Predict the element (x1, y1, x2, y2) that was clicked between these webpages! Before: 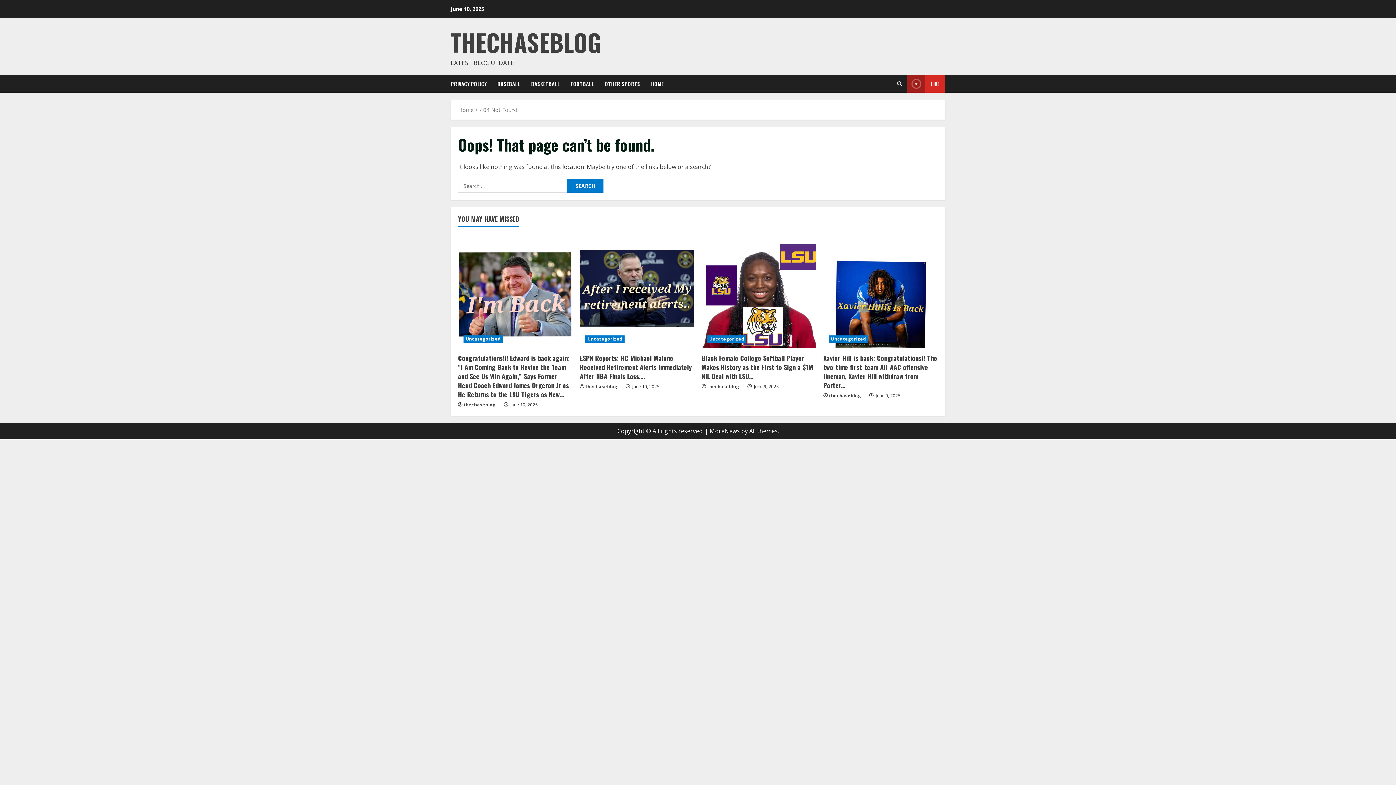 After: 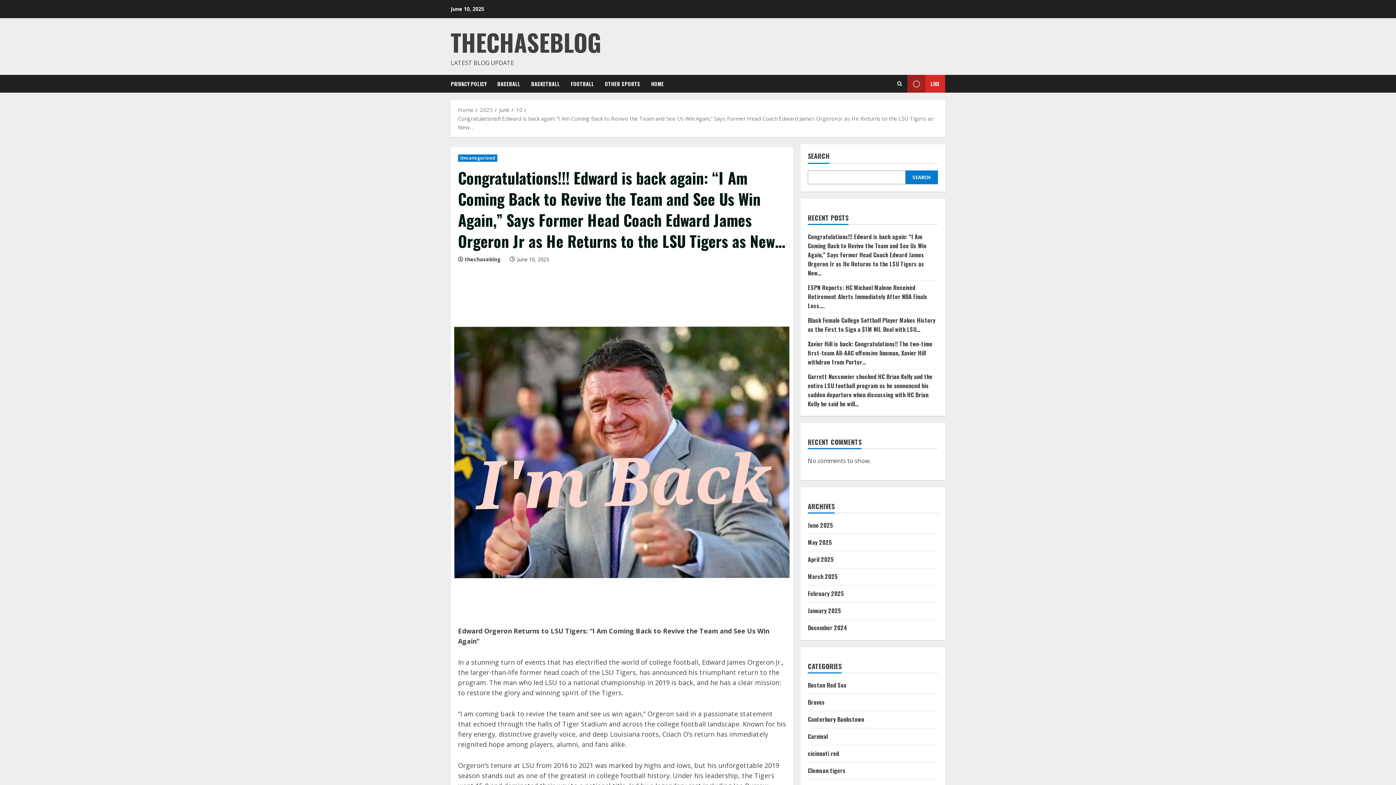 Action: label: Congratulations!!! Edward is back again: “I Am Coming Back to Revive the Team and See Us Win Again,” Says Former Head Coach Edward James Orgeron Jr as He Returns to the LSU Tigers as New… bbox: (458, 233, 572, 348)